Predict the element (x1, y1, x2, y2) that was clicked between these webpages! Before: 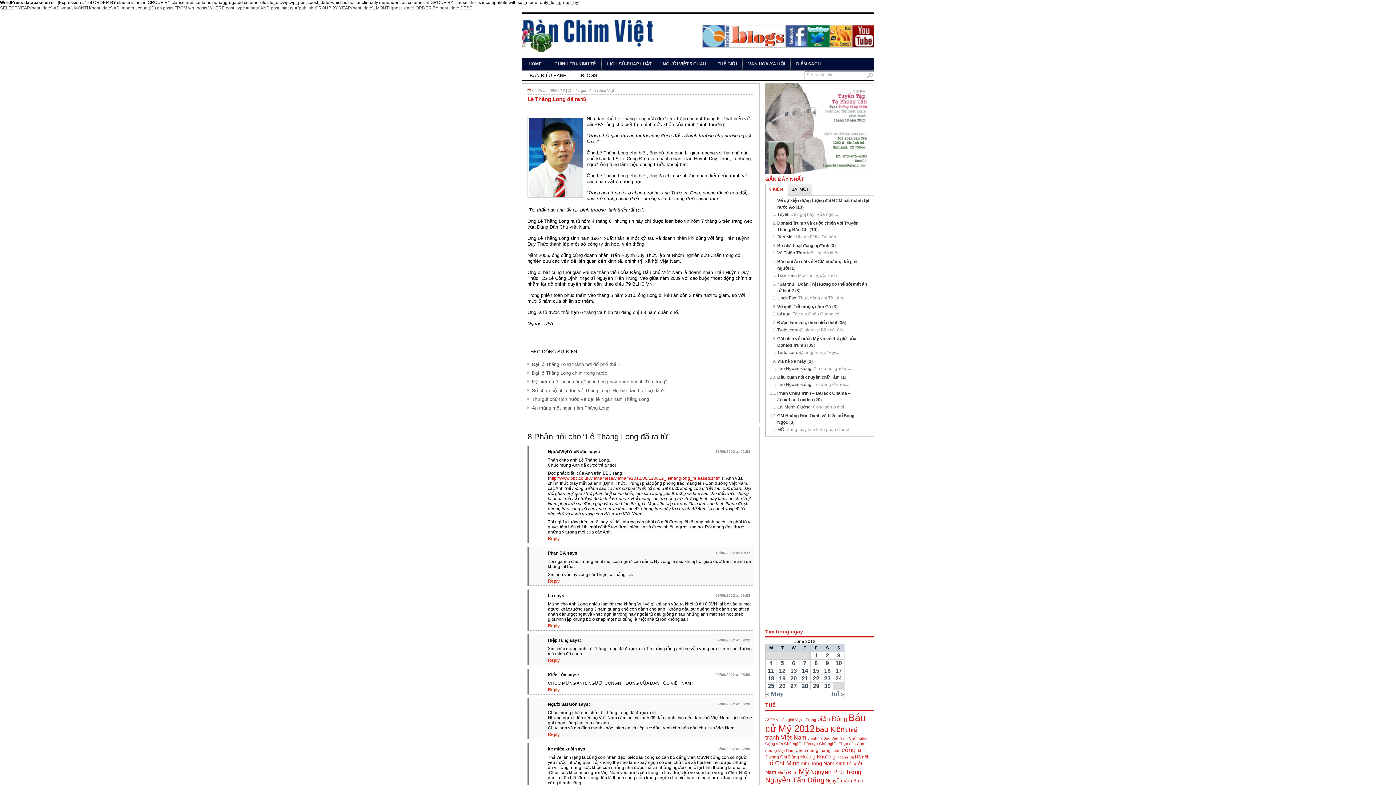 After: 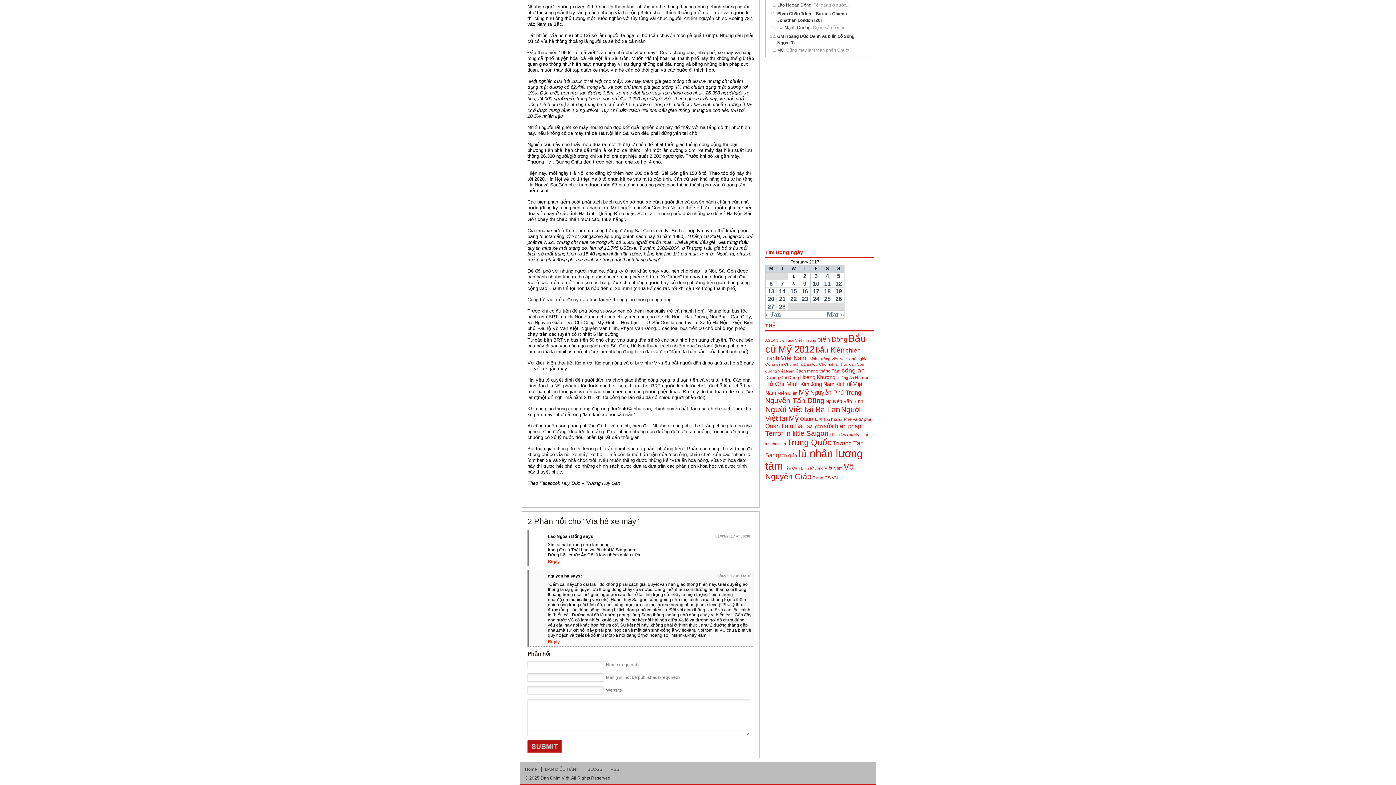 Action: label: Lão Ngoan Đồng bbox: (777, 366, 811, 371)